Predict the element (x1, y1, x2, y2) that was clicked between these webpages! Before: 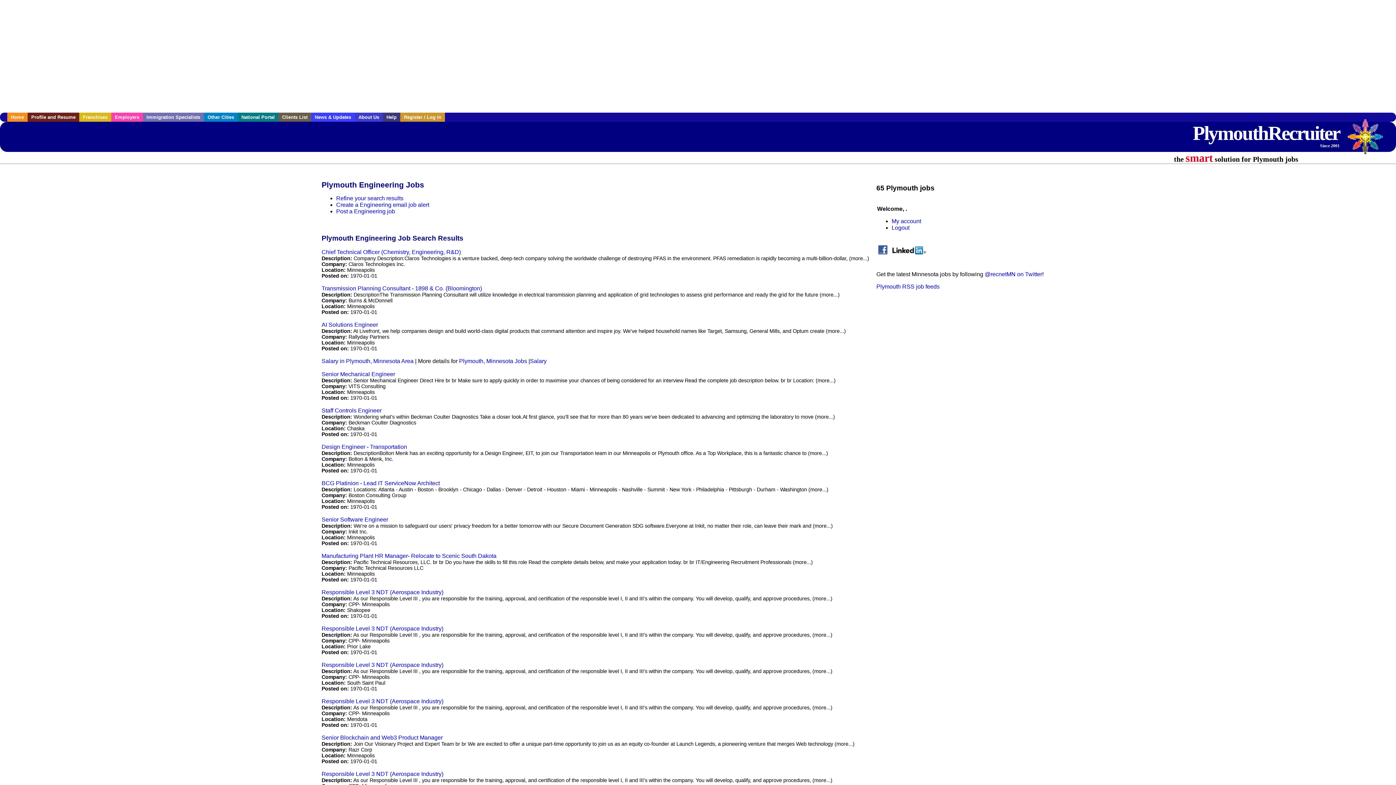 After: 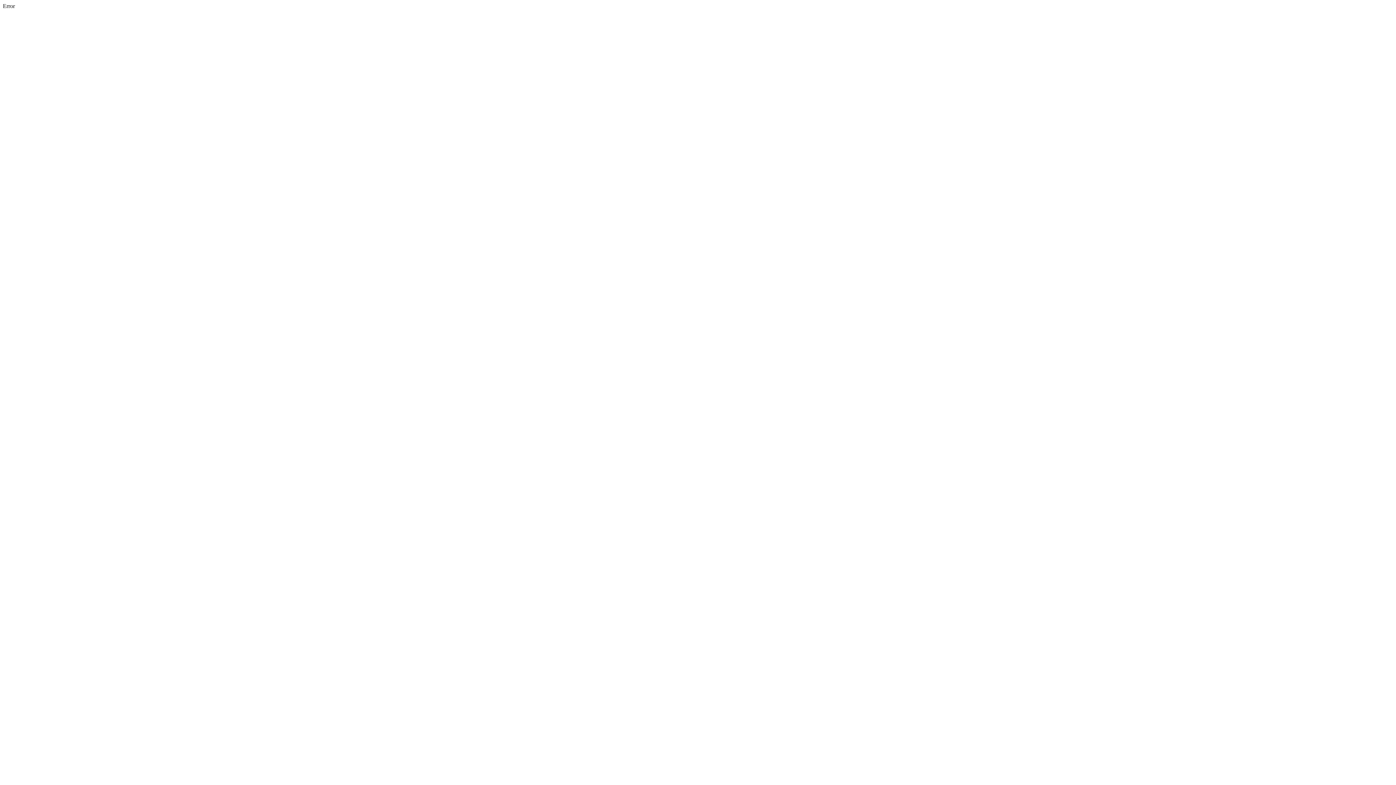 Action: label: Refine your search results bbox: (336, 195, 403, 201)